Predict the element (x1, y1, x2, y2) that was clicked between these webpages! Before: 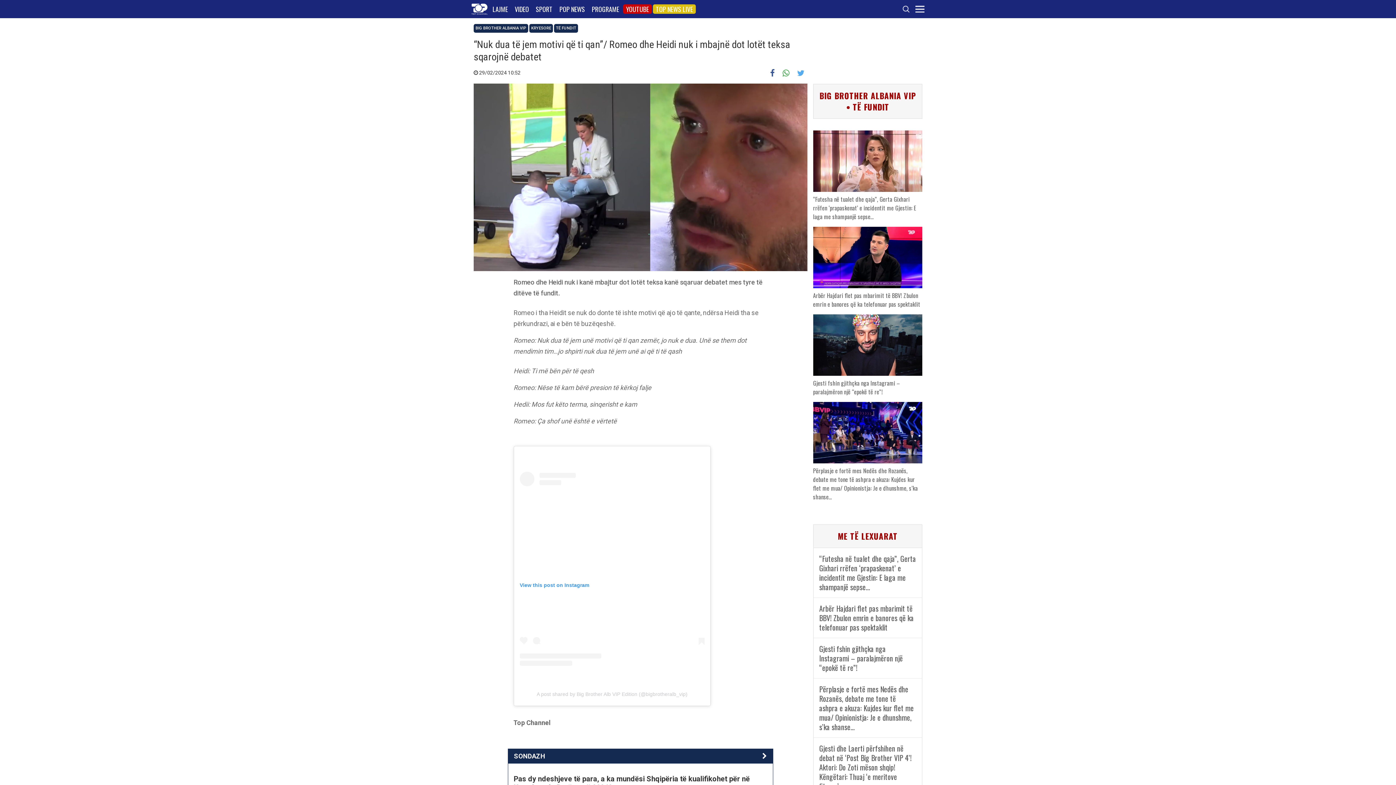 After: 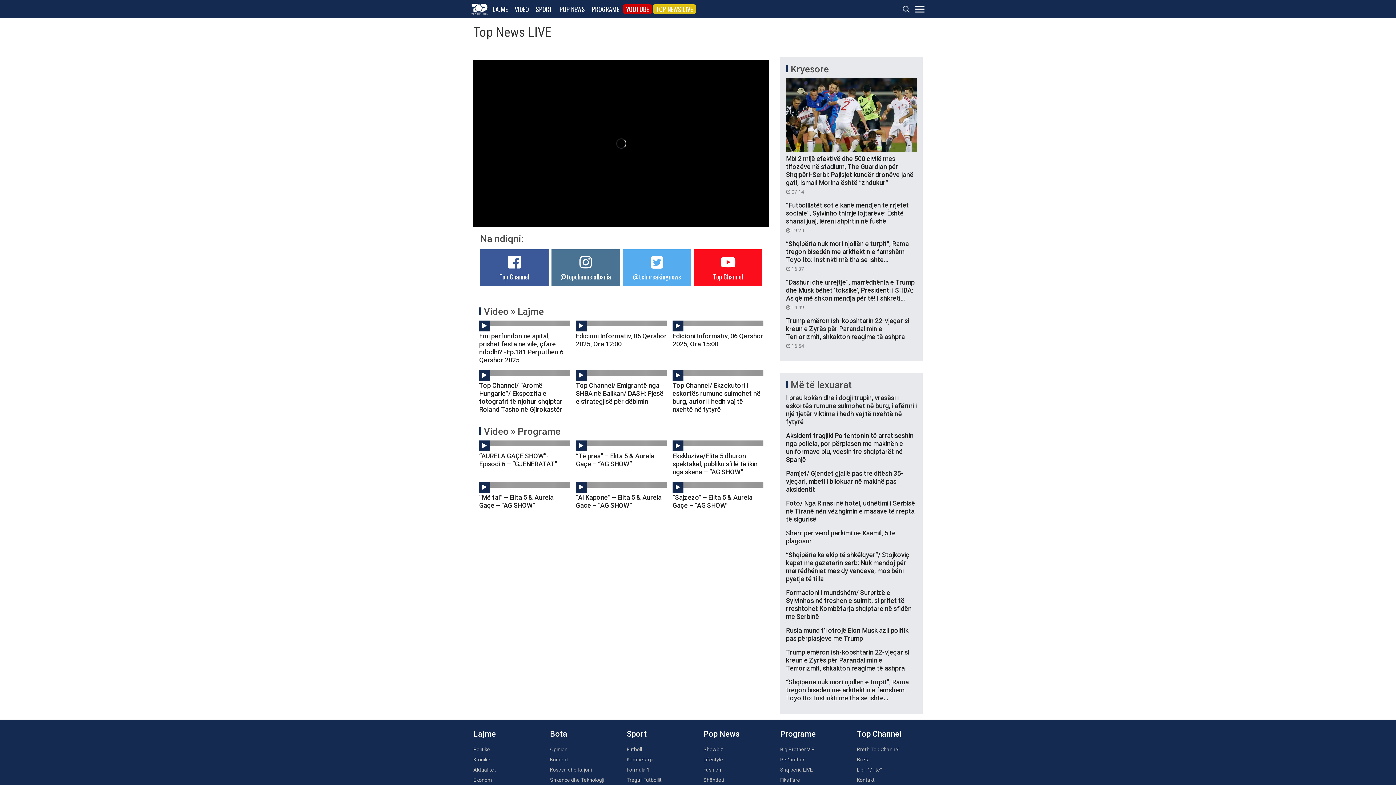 Action: label: TOP NEWS LIVE bbox: (653, 4, 696, 13)